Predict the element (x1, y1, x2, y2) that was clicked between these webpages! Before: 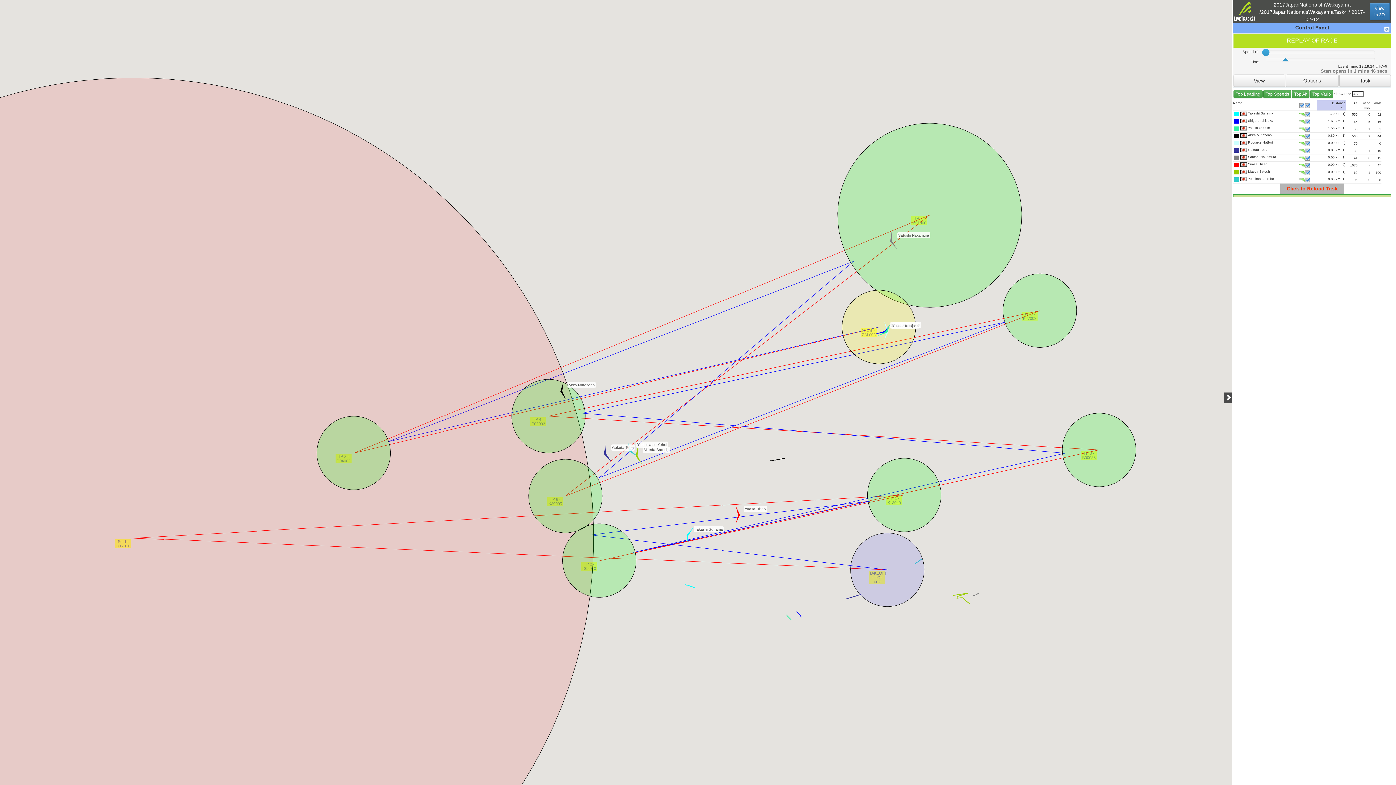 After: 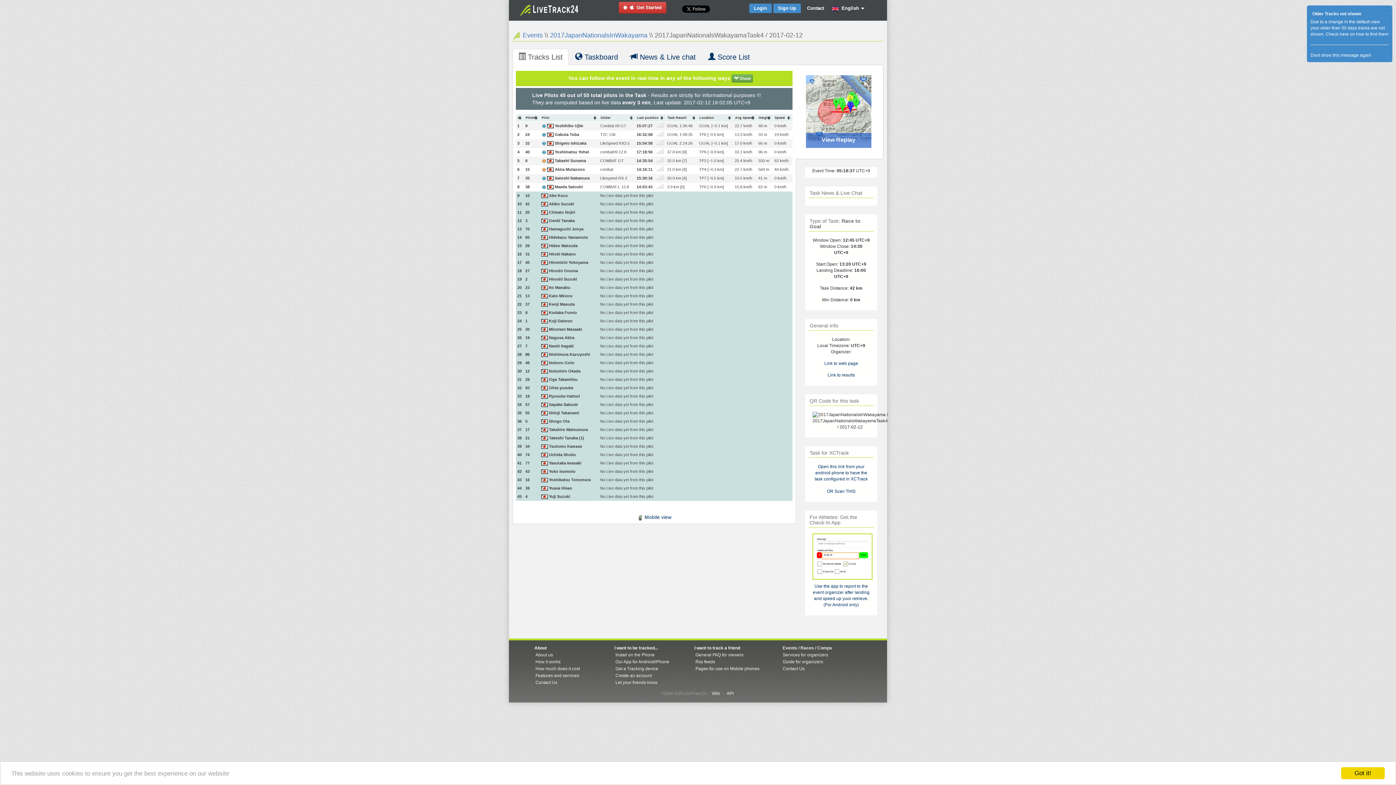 Action: label: 2017JapanNationalsInWakayama /2017JapanNationalsWakayamaTask4 / 2017-02-12 bbox: (1259, 1, 1365, 22)